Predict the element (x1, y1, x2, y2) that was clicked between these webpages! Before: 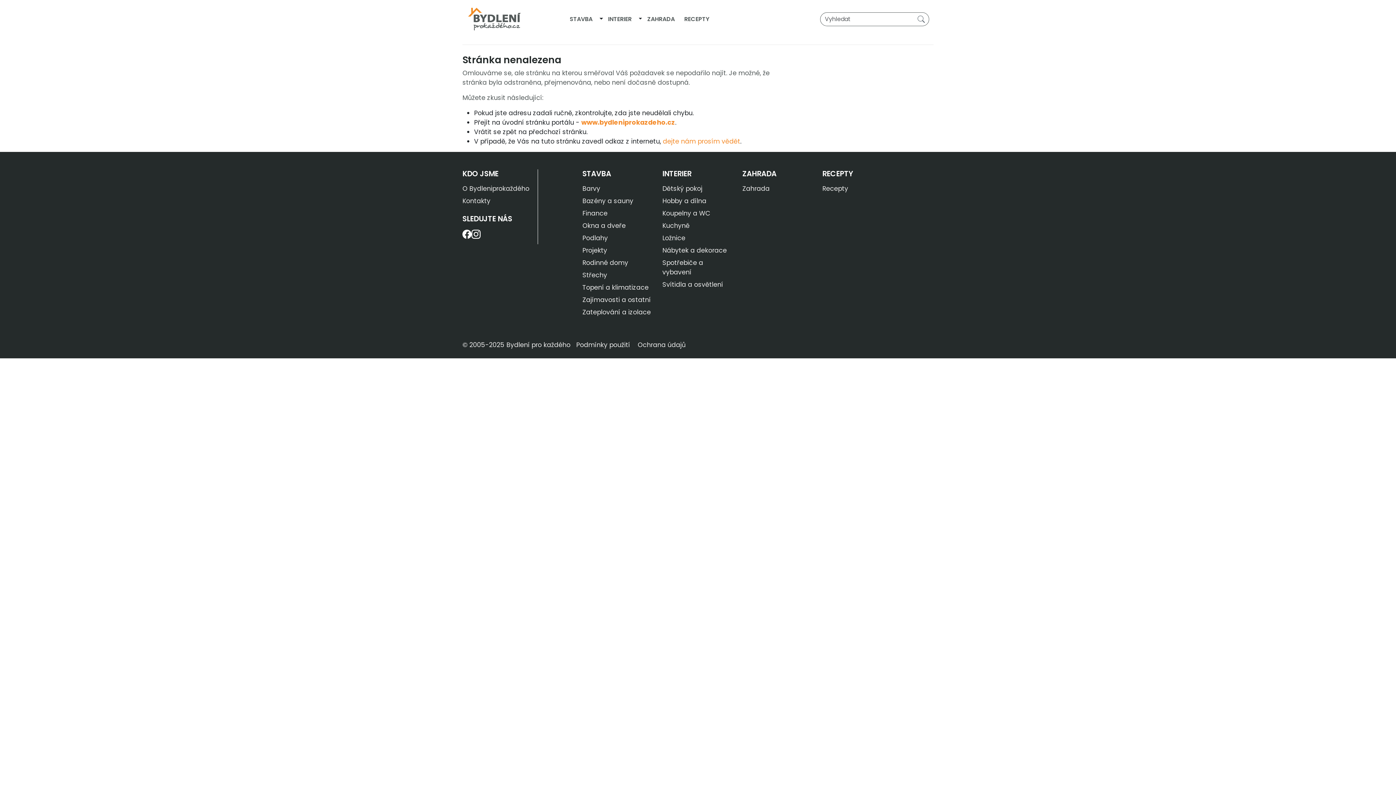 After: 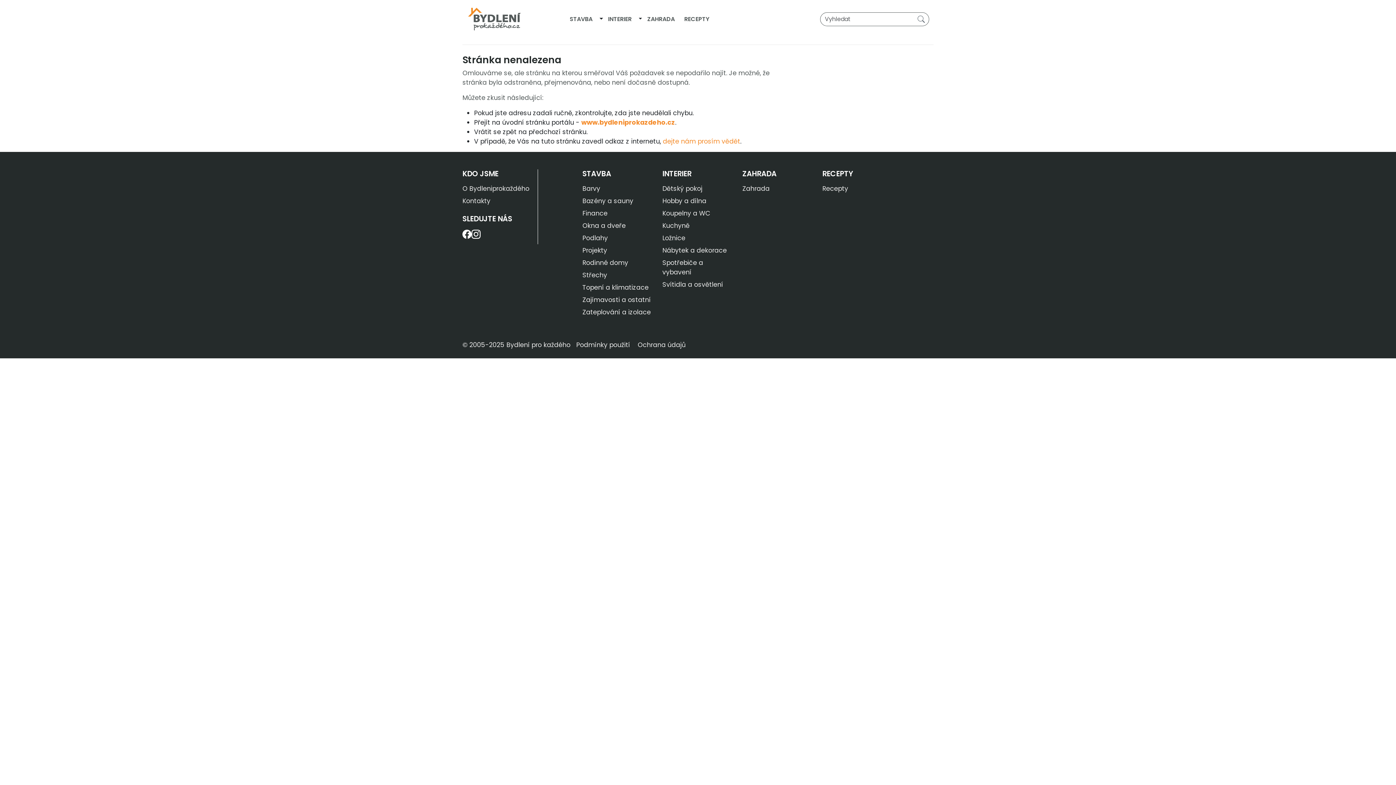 Action: label: Okna a dveře bbox: (582, 221, 625, 230)